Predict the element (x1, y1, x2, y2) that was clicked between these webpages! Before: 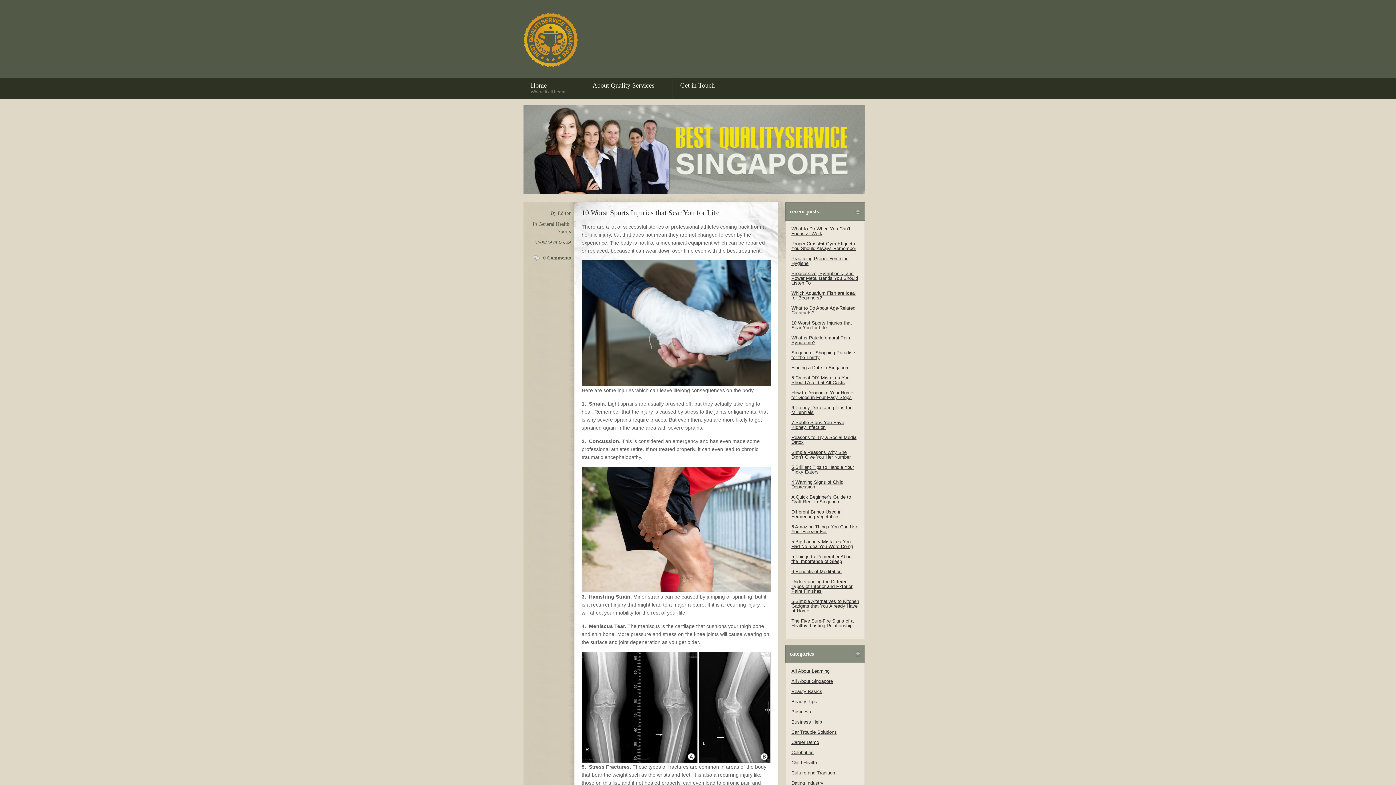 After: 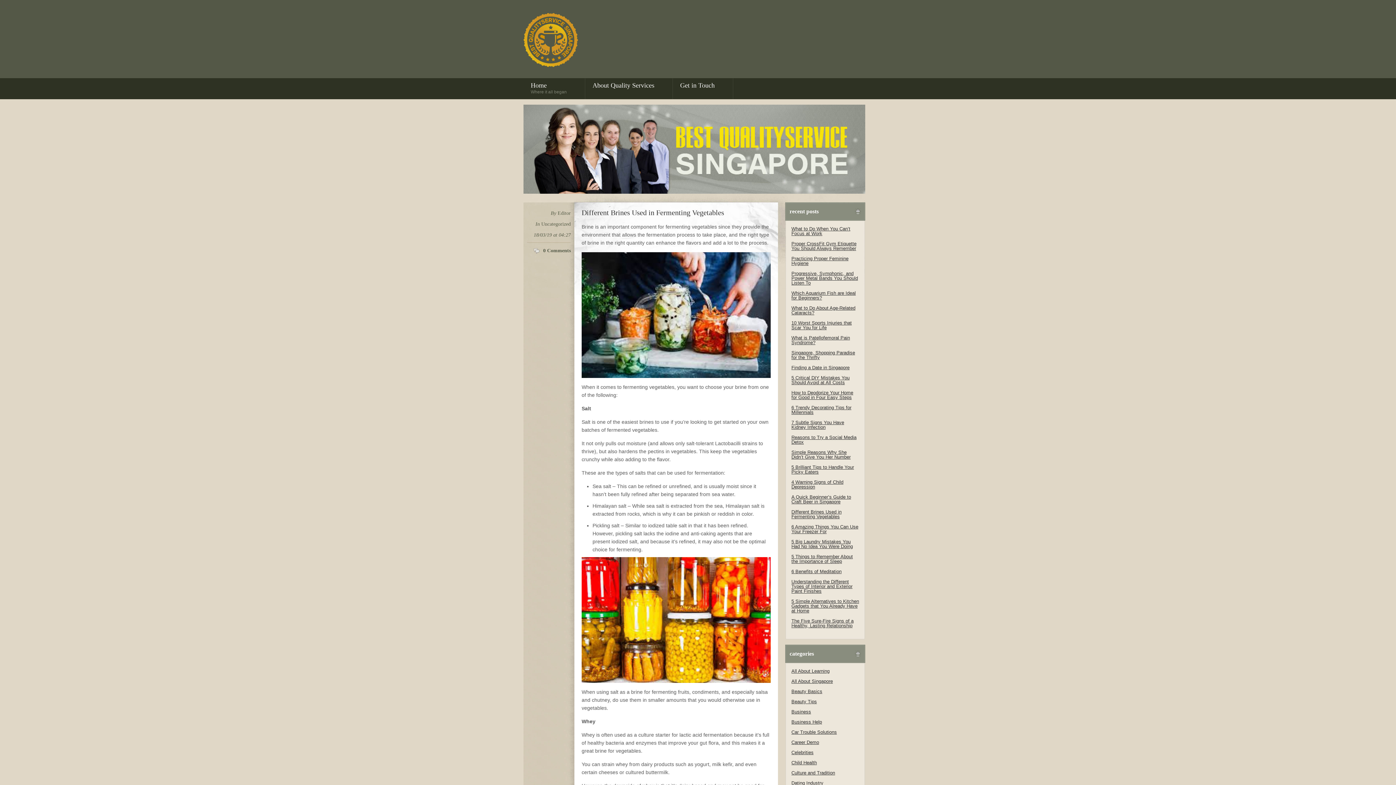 Action: bbox: (791, 509, 841, 519) label: Different Brines Used in Fermenting Vegetables